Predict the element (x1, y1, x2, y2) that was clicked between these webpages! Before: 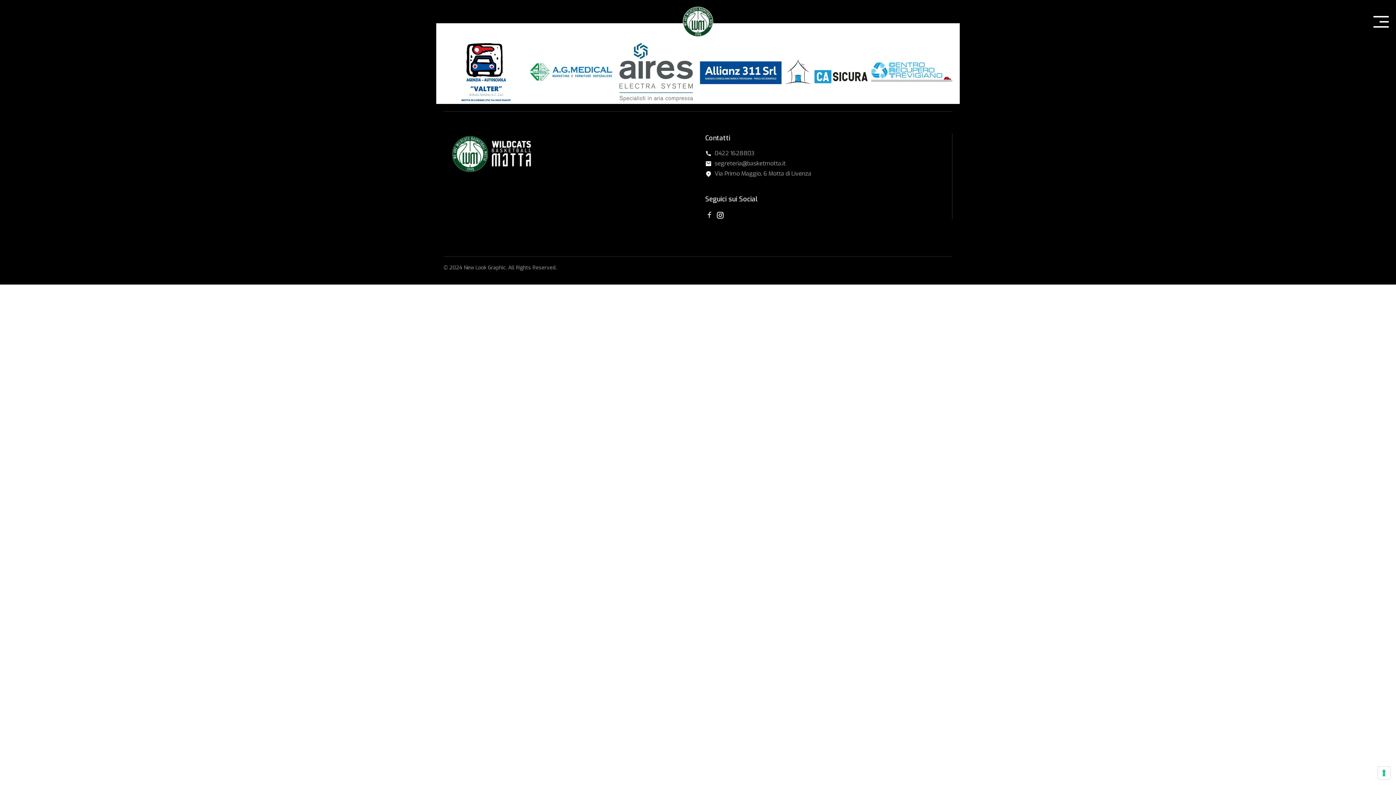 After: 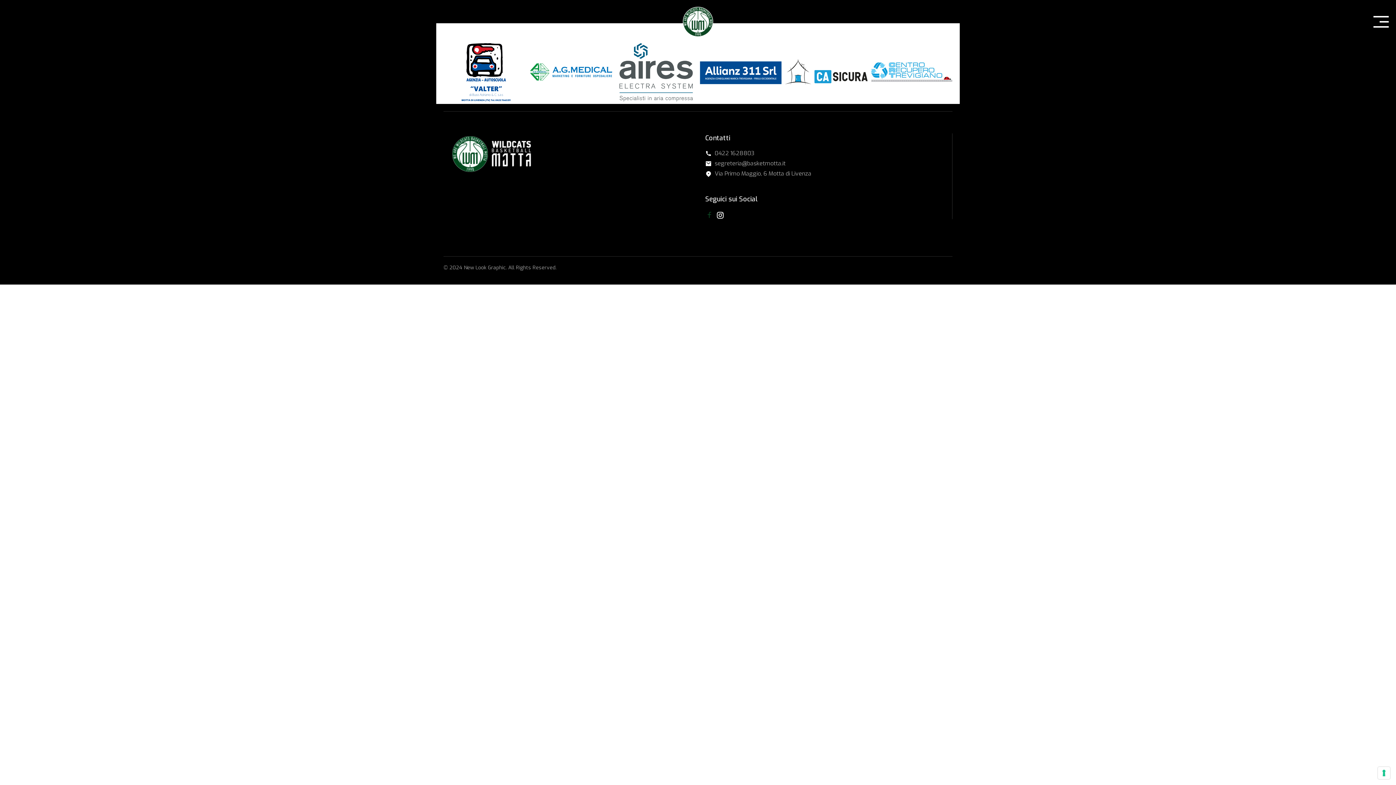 Action: bbox: (705, 211, 713, 219)